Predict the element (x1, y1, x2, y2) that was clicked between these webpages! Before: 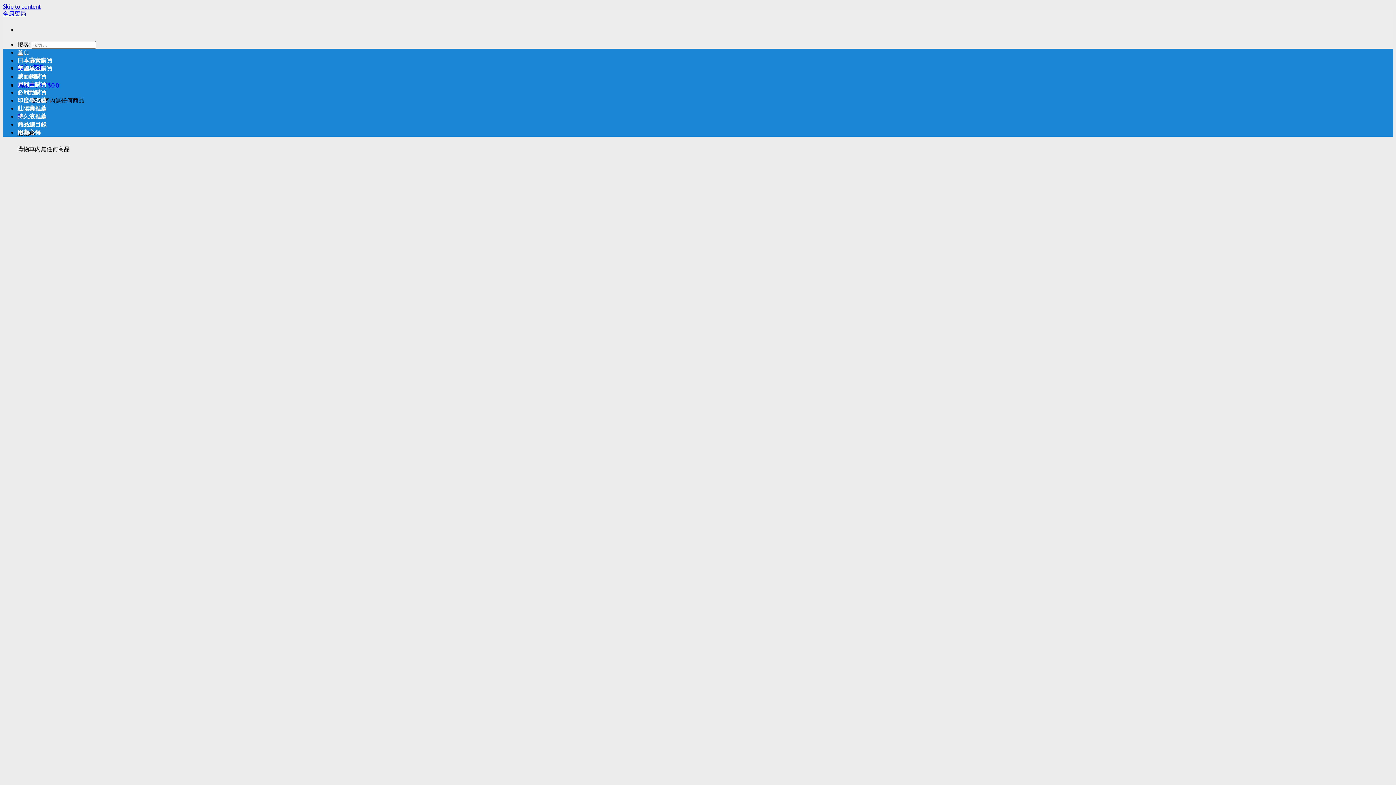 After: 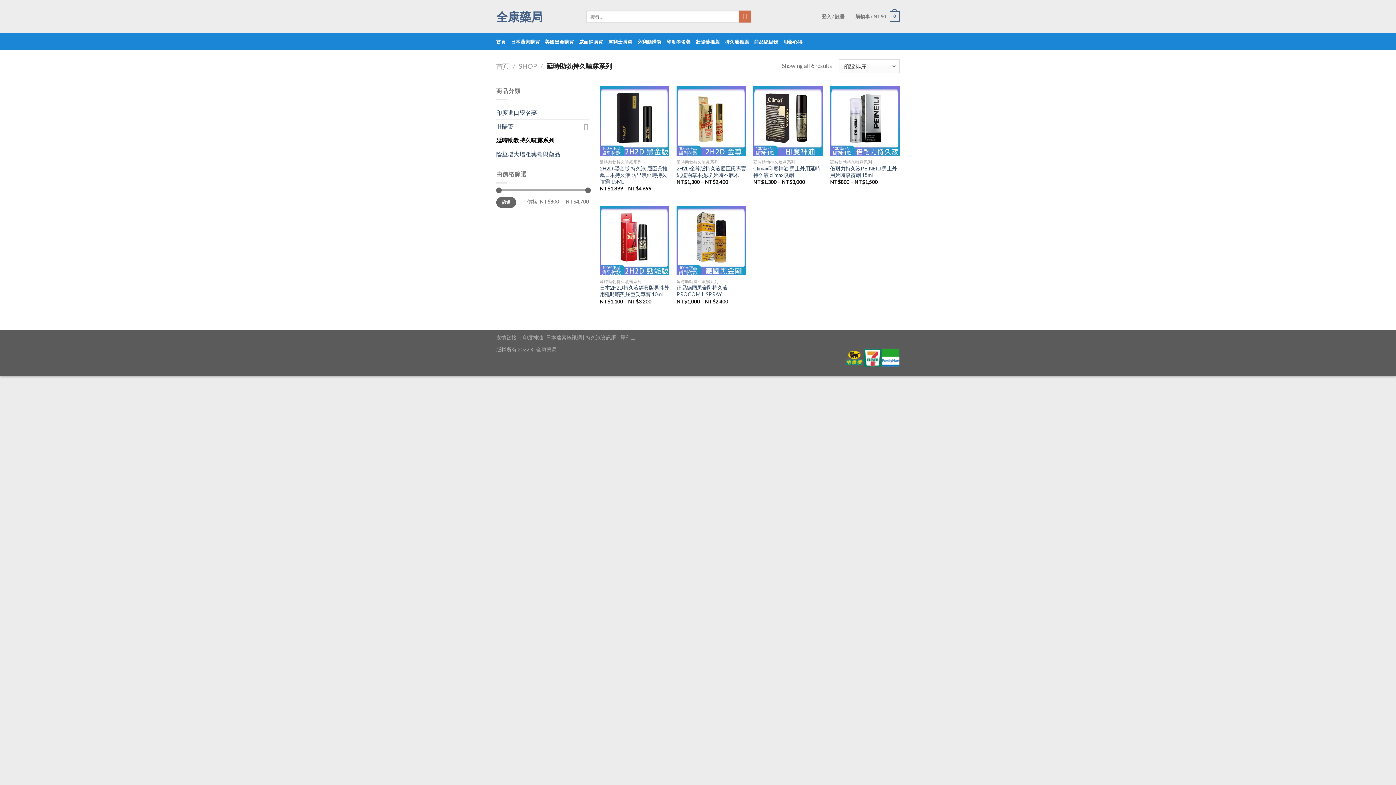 Action: label: 持久液推薦 bbox: (17, 112, 46, 119)